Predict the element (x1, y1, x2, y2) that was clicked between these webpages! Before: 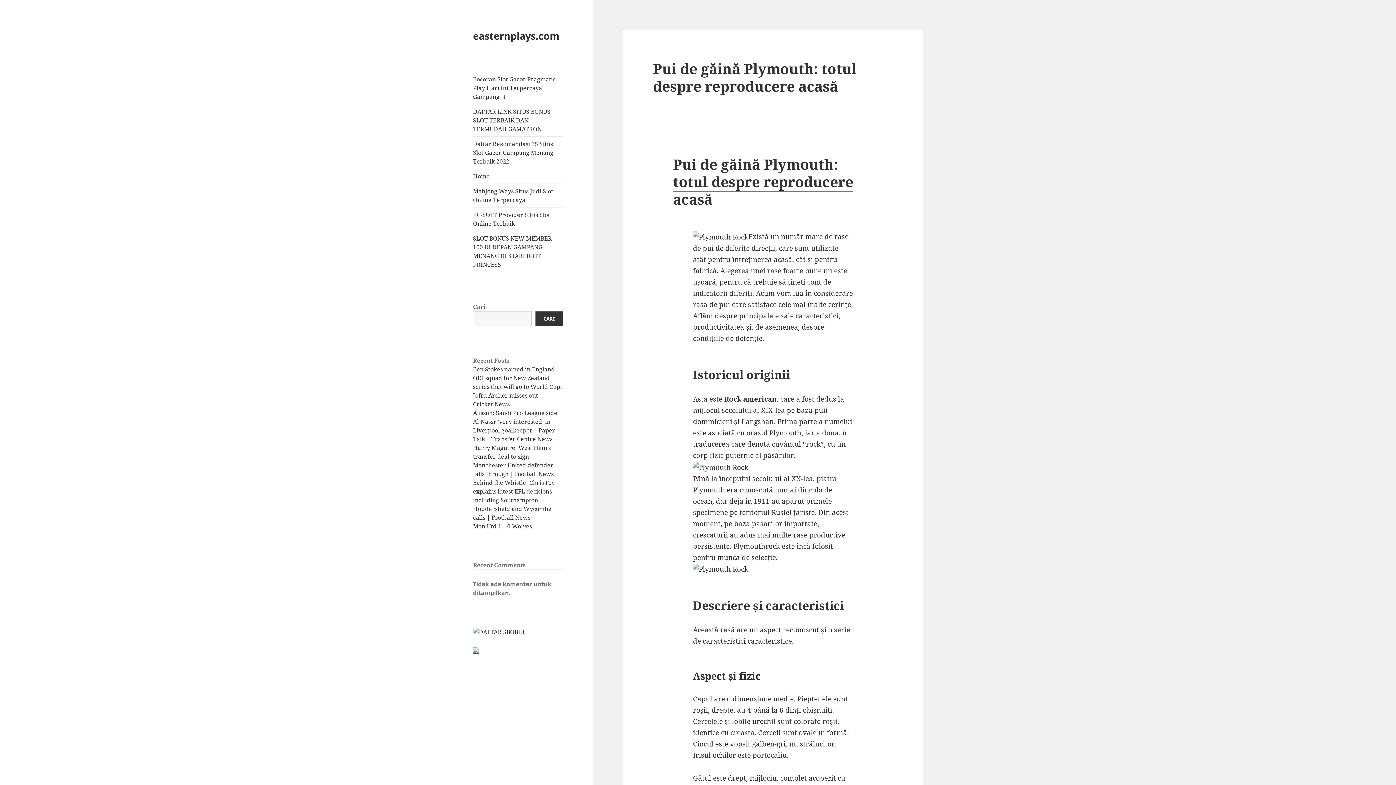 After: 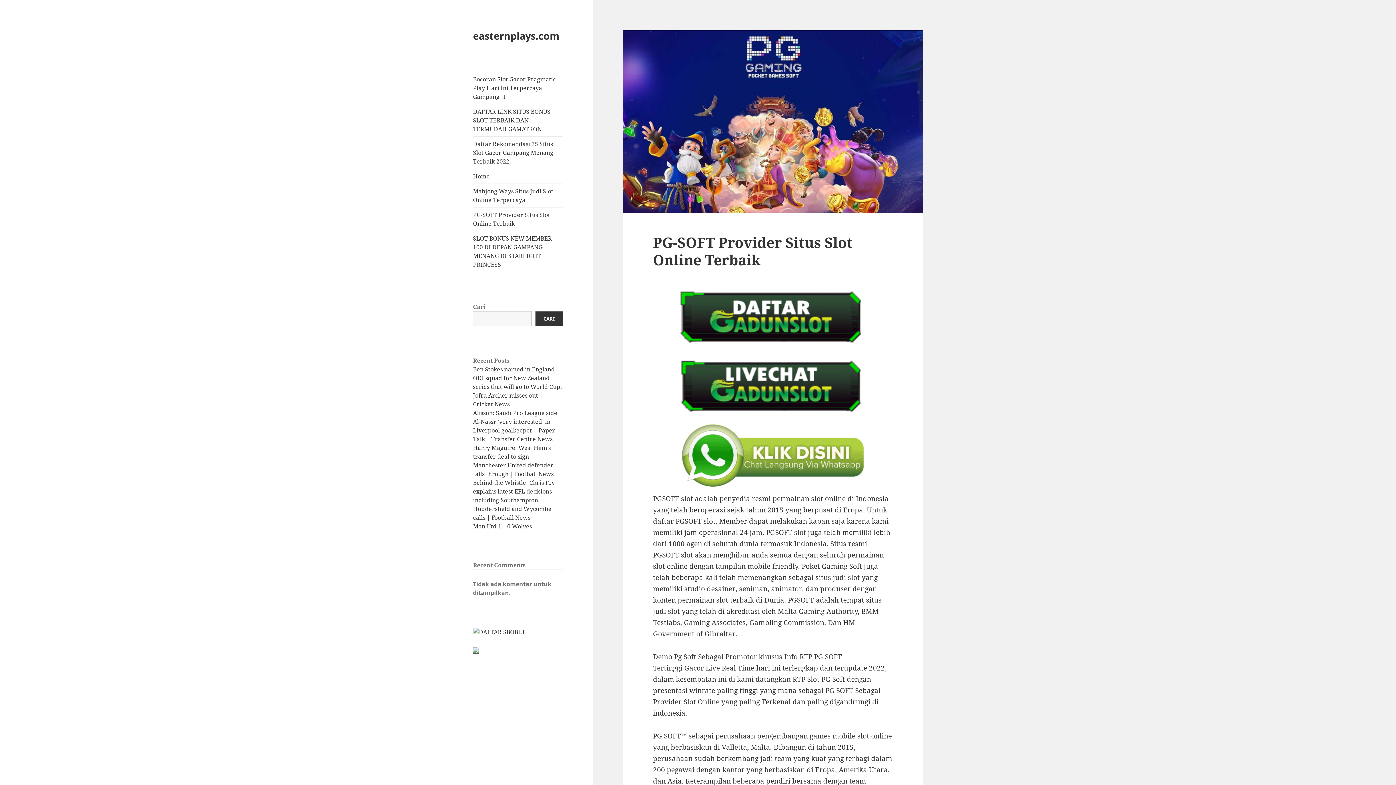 Action: bbox: (473, 207, 563, 230) label: PG-SOFT Provider Situs Slot Online Terbaik